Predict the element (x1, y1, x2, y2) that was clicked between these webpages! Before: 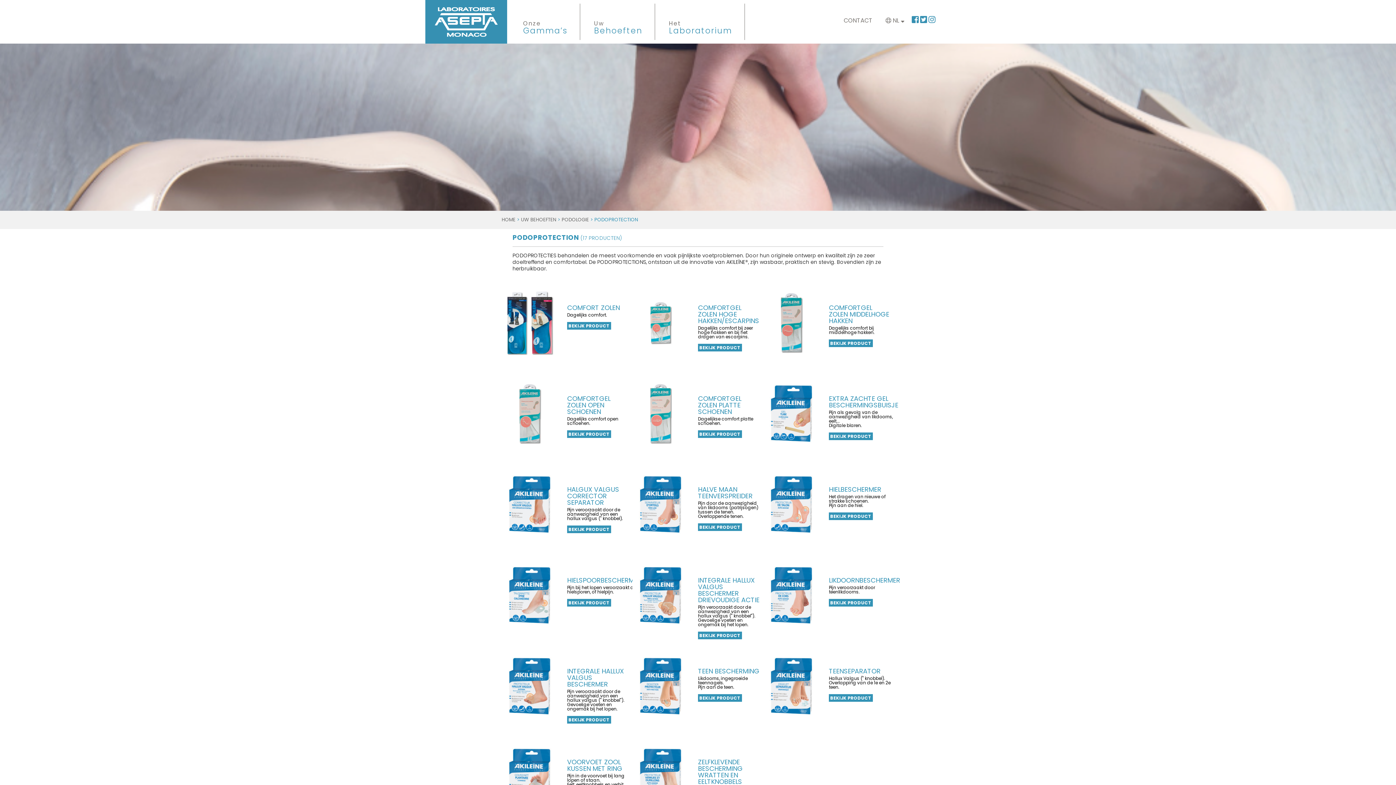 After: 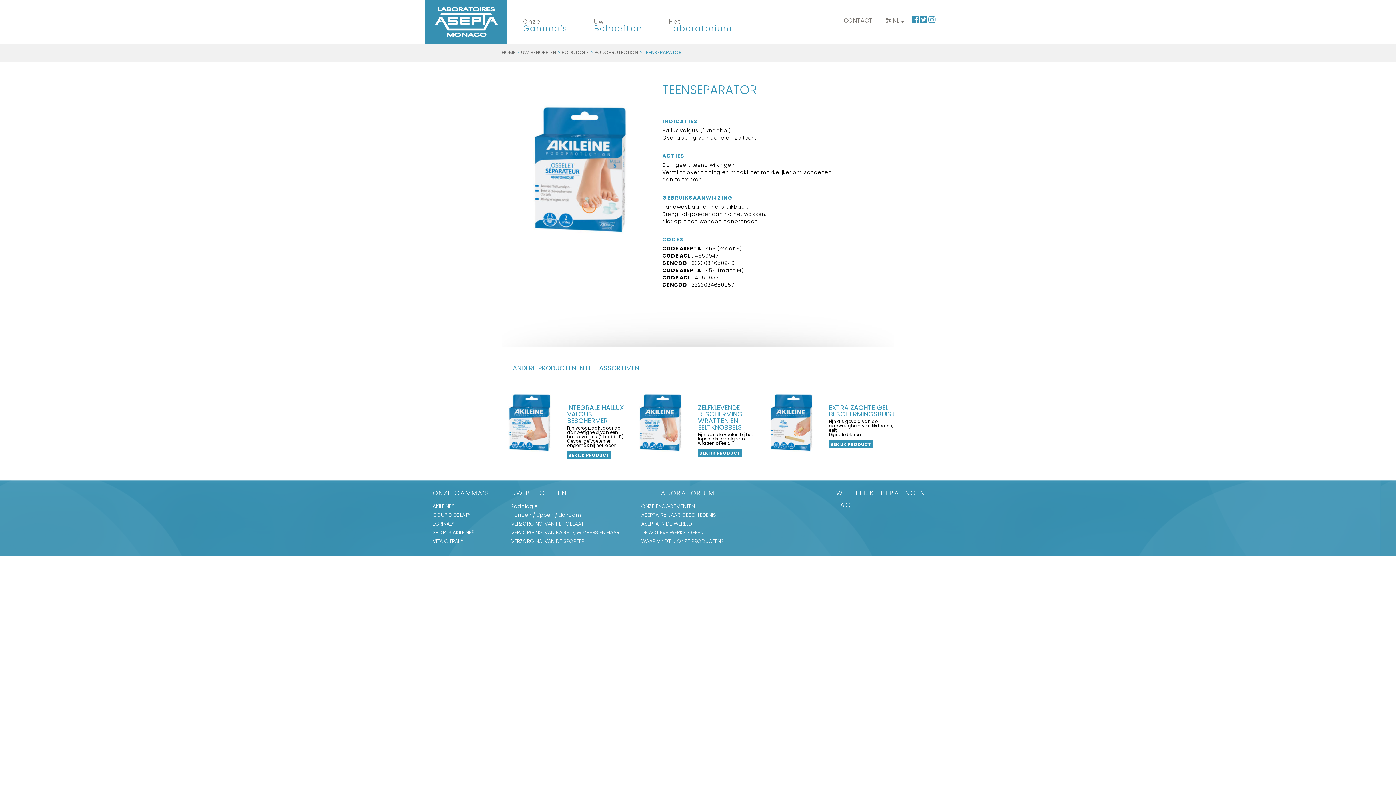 Action: bbox: (763, 641, 894, 732)